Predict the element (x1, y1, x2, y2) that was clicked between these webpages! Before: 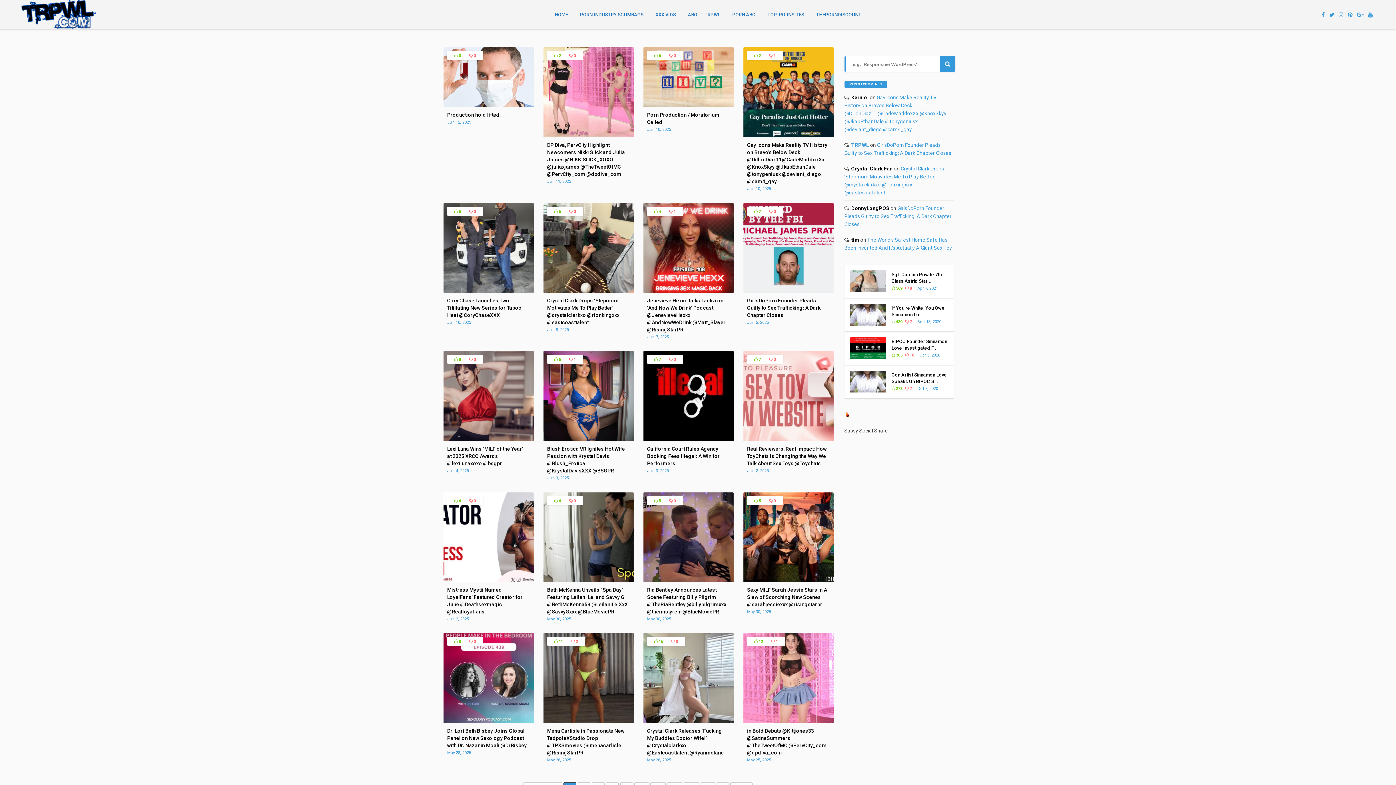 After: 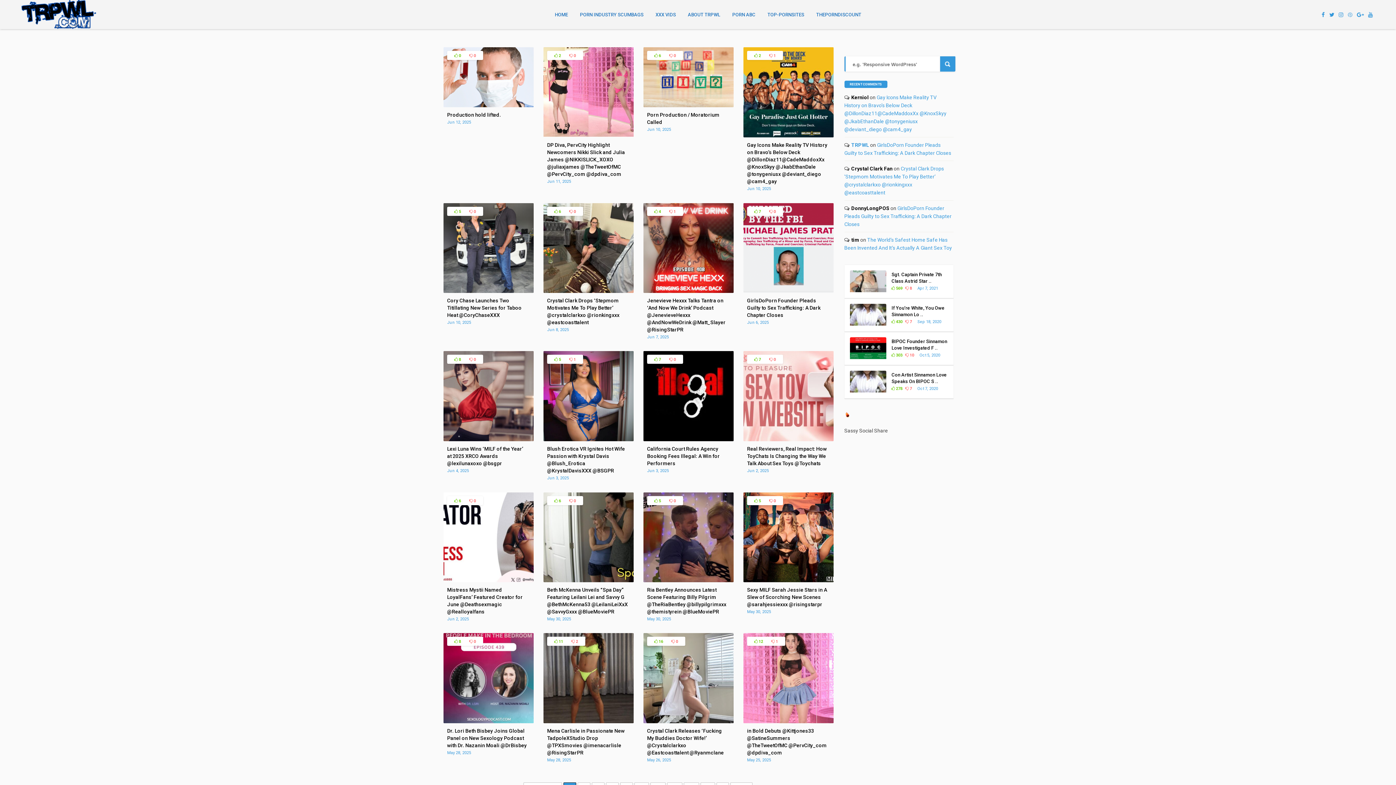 Action: bbox: (1345, 11, 1355, 18)